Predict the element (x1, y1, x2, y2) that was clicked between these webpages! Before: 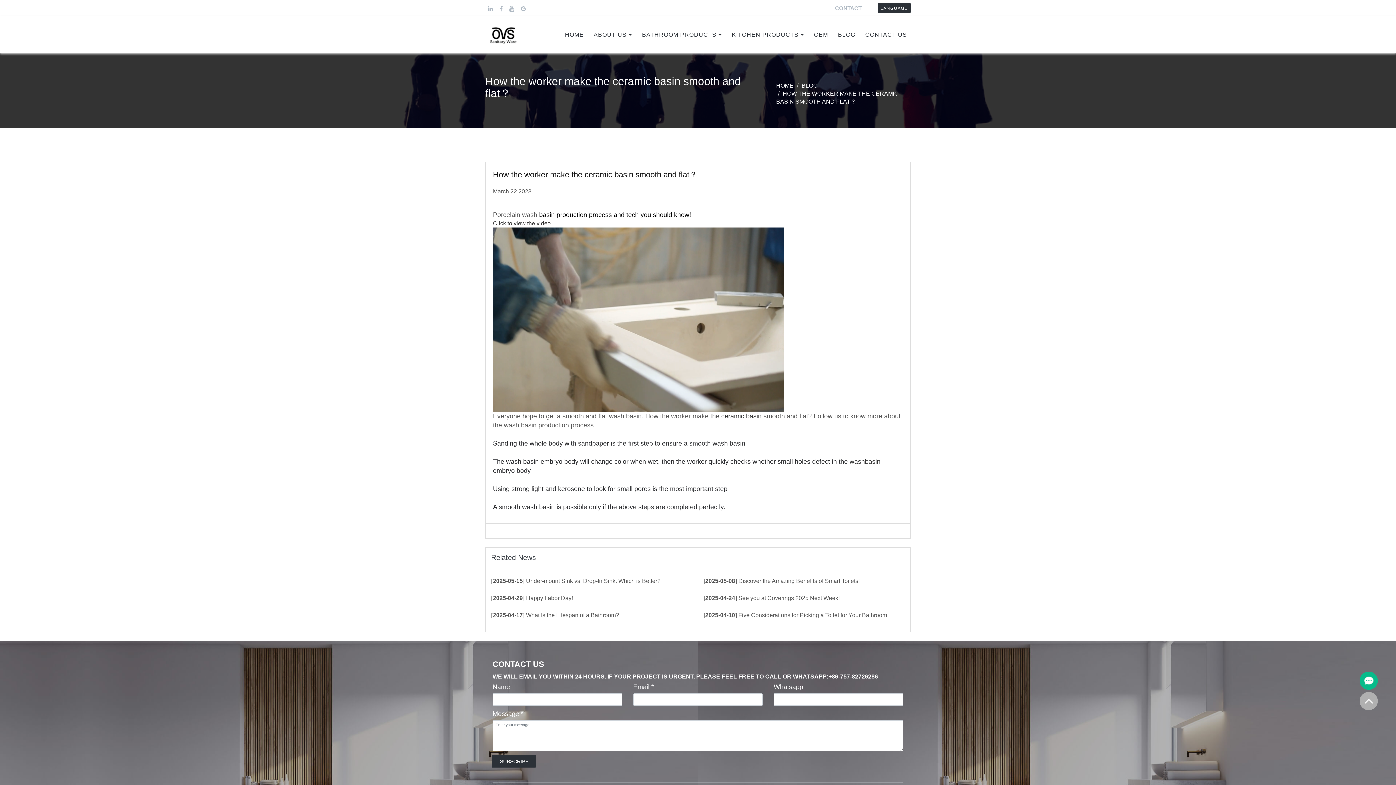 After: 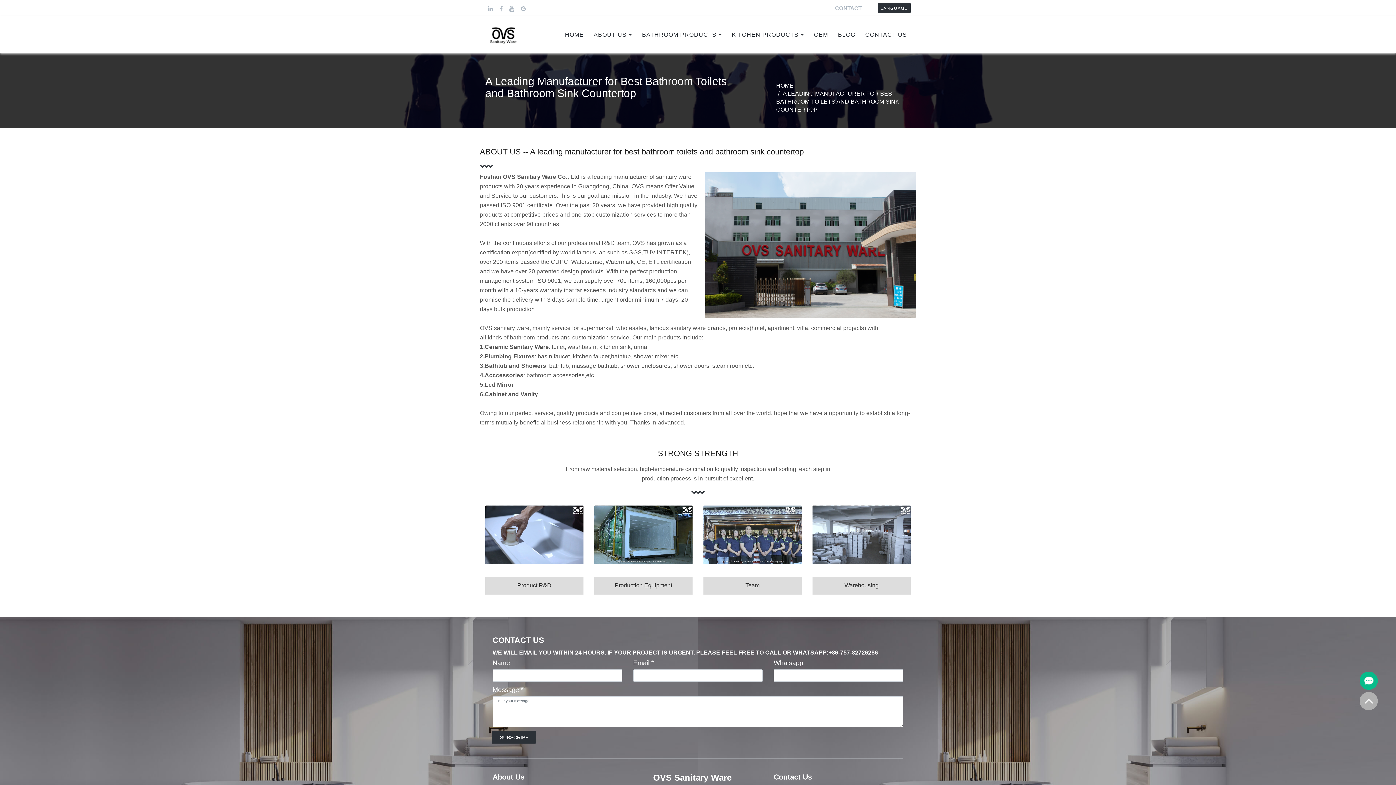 Action: label: ABOUT US  bbox: (586, 20, 634, 49)